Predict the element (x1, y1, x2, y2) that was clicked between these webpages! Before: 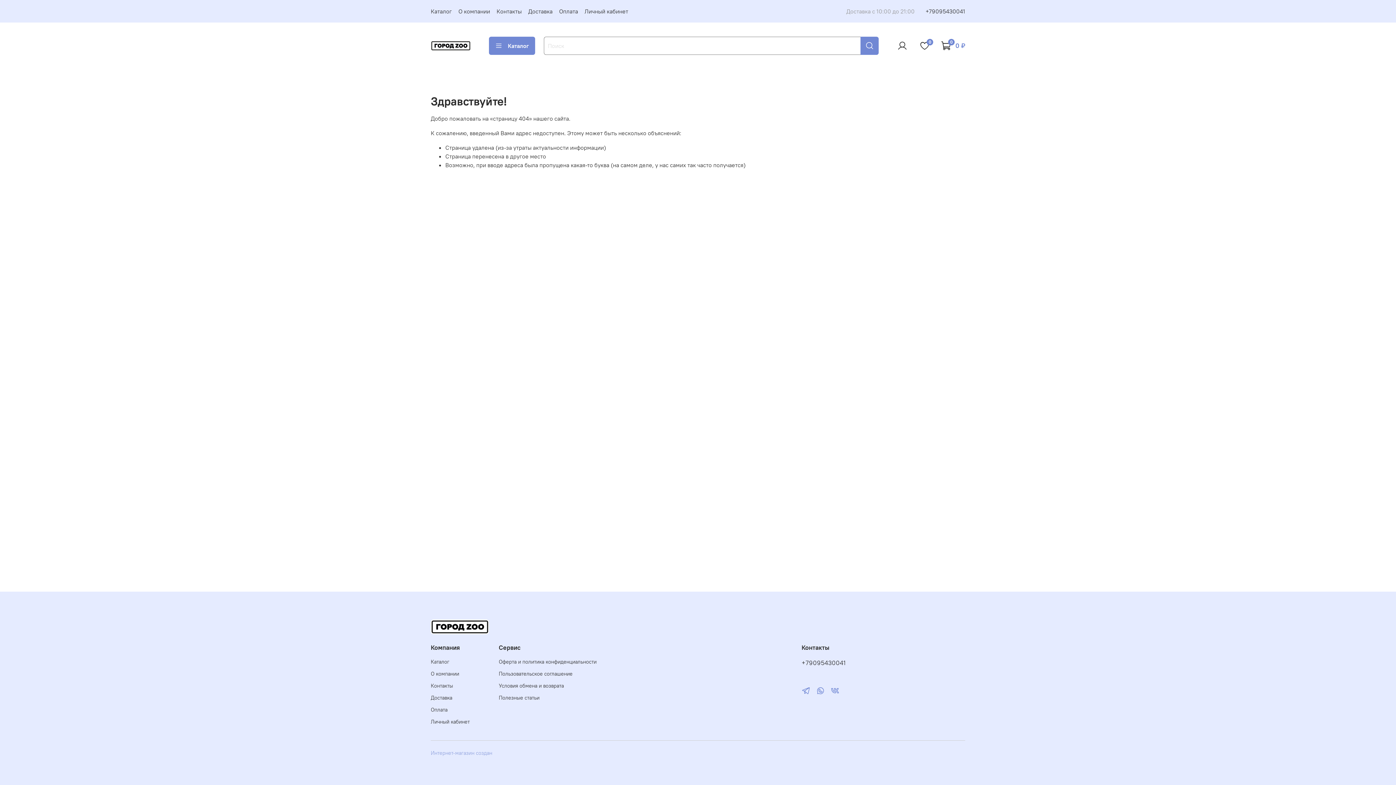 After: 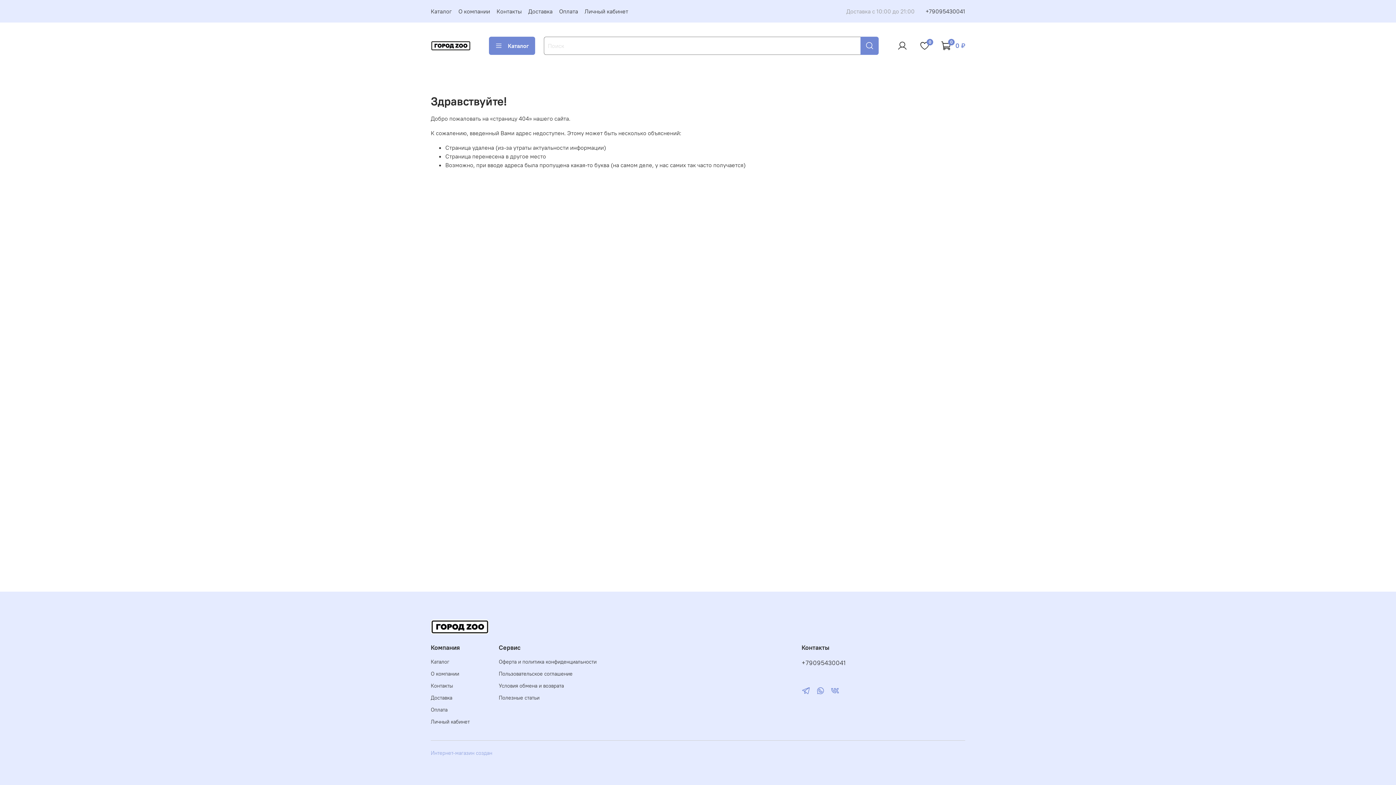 Action: bbox: (430, 750, 492, 756) label: Интернет-магазин создан